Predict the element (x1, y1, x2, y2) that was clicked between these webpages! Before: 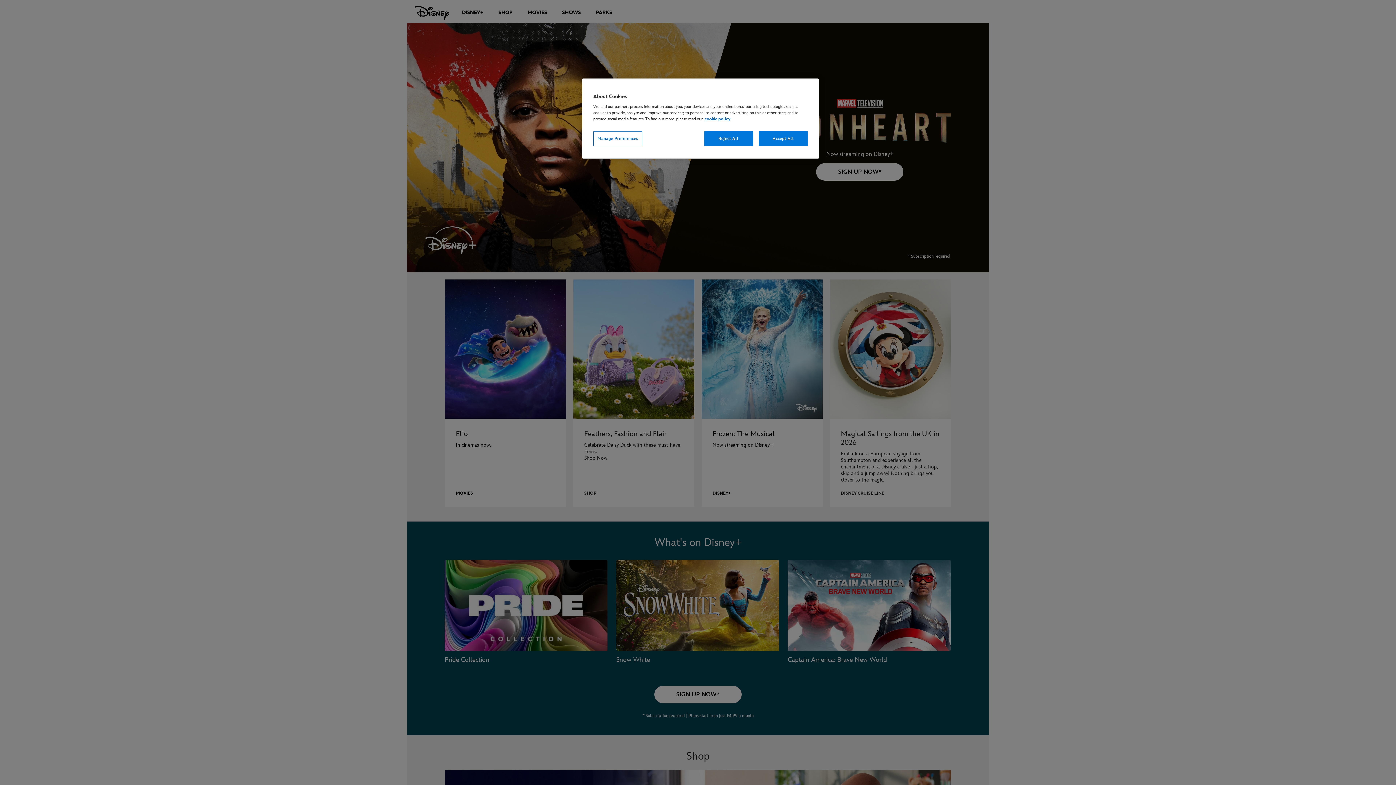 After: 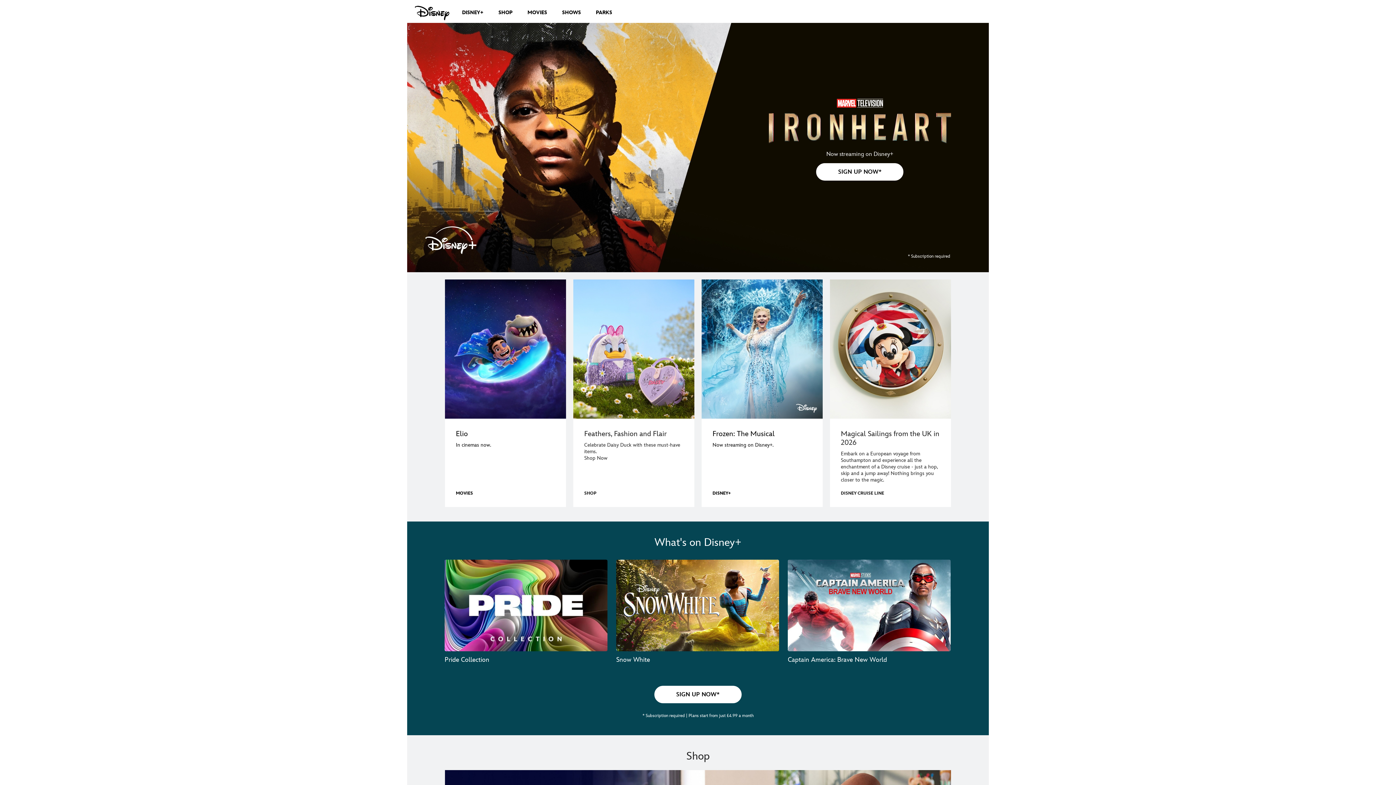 Action: bbox: (704, 131, 753, 146) label: Reject All